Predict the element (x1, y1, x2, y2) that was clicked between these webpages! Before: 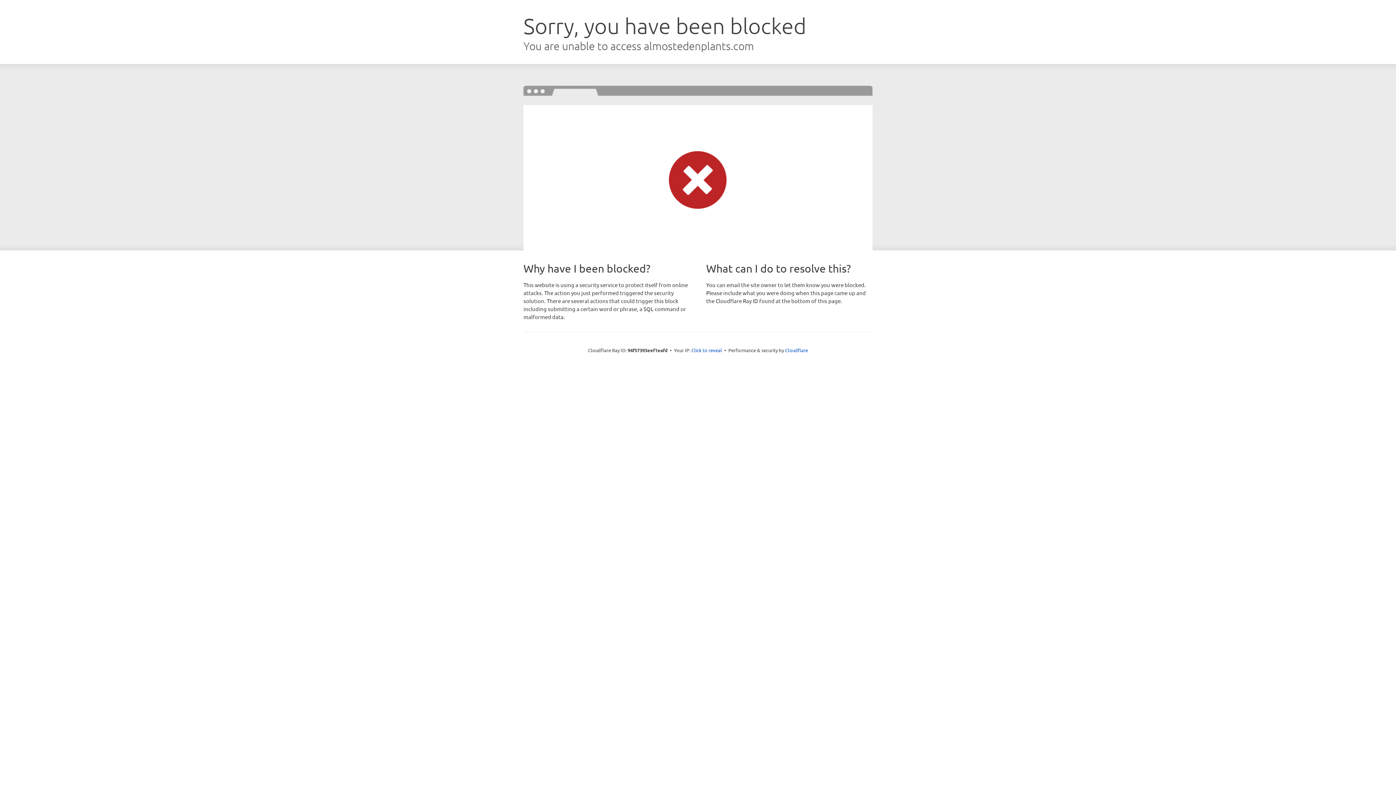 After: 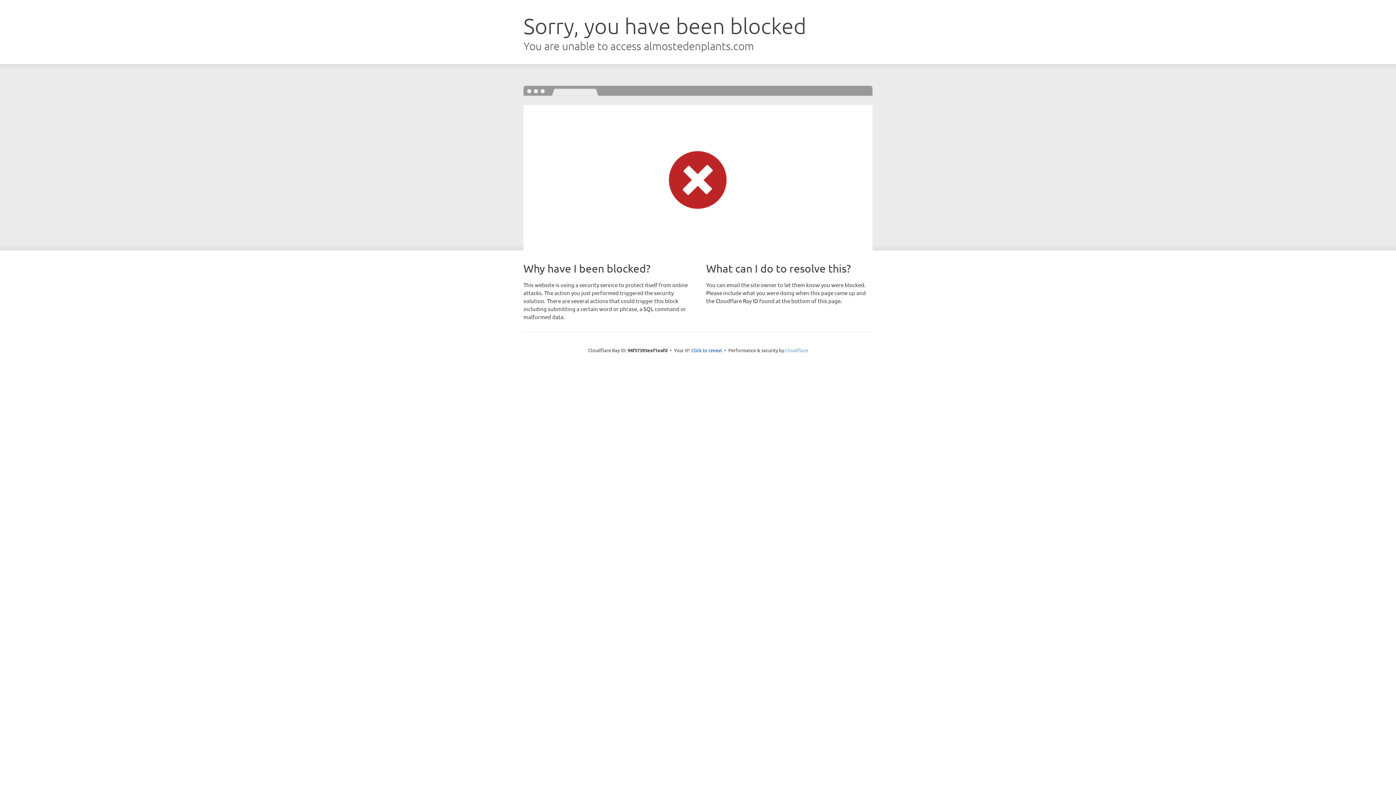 Action: bbox: (785, 347, 808, 353) label: Cloudflare